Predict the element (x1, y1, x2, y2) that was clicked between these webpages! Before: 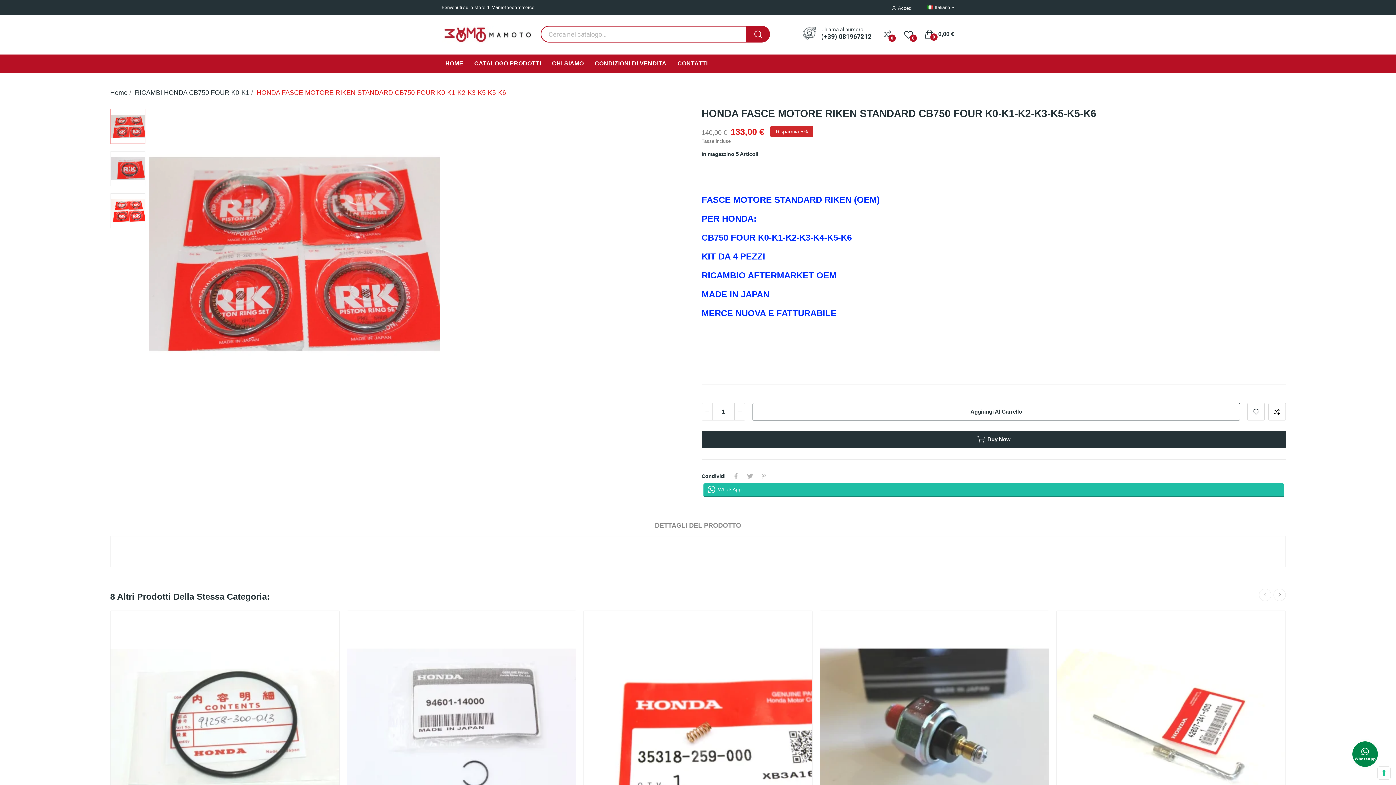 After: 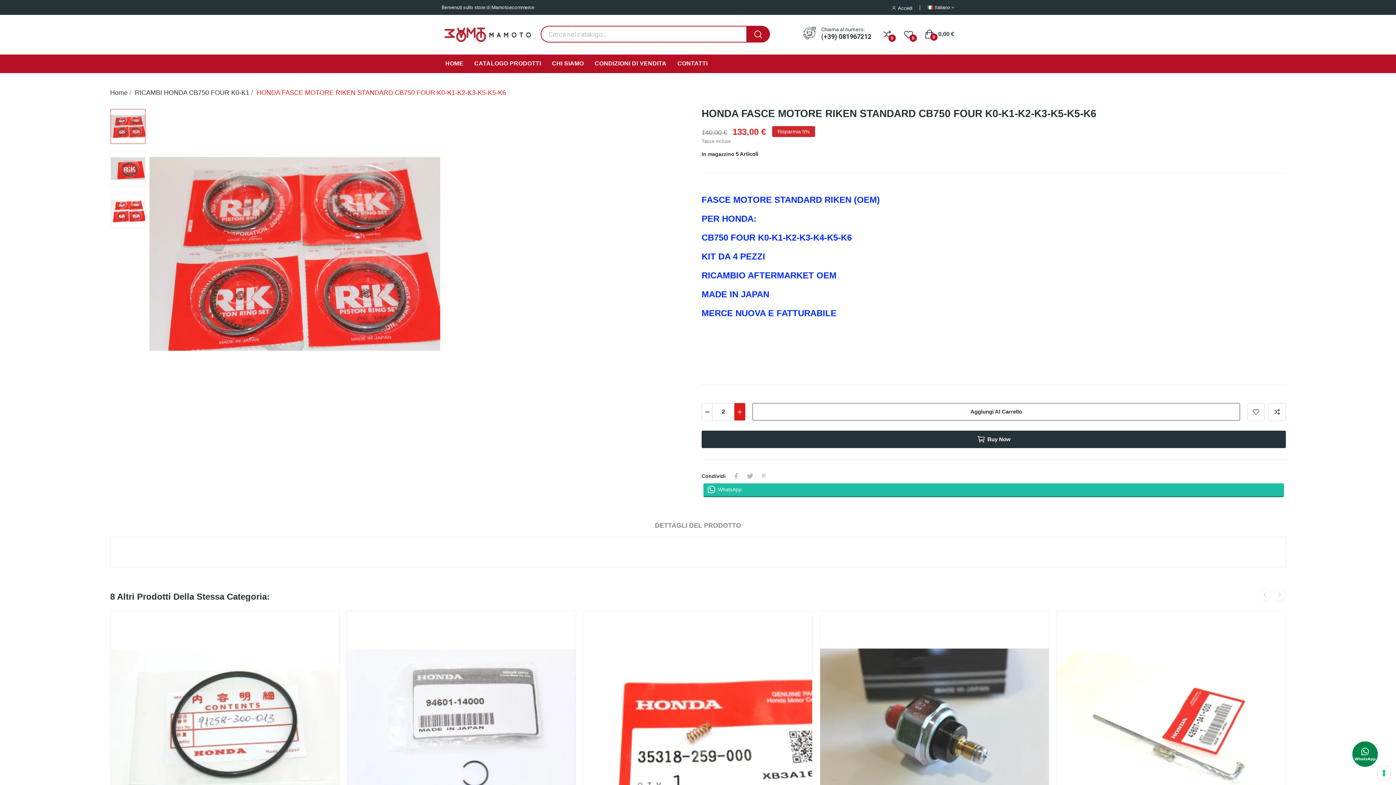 Action: bbox: (734, 403, 745, 420)